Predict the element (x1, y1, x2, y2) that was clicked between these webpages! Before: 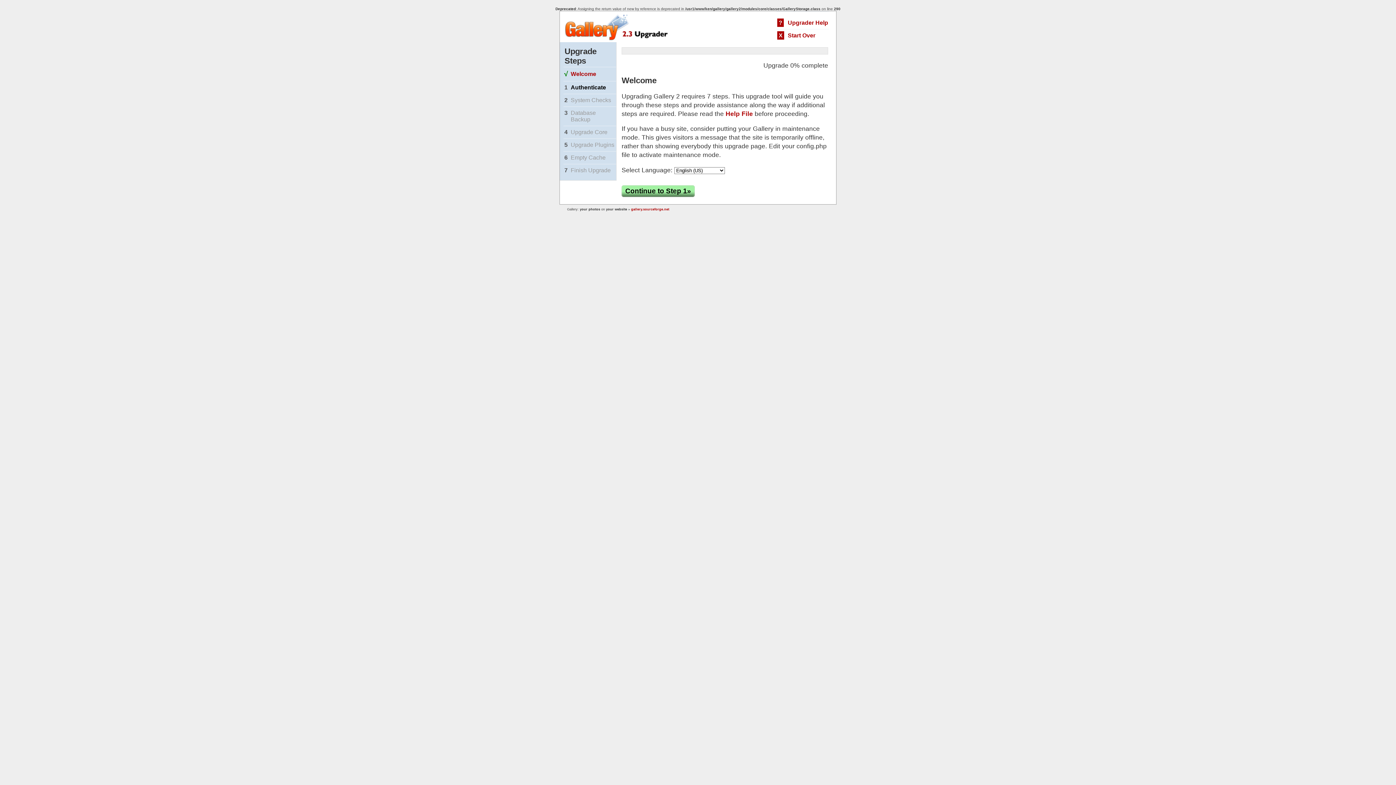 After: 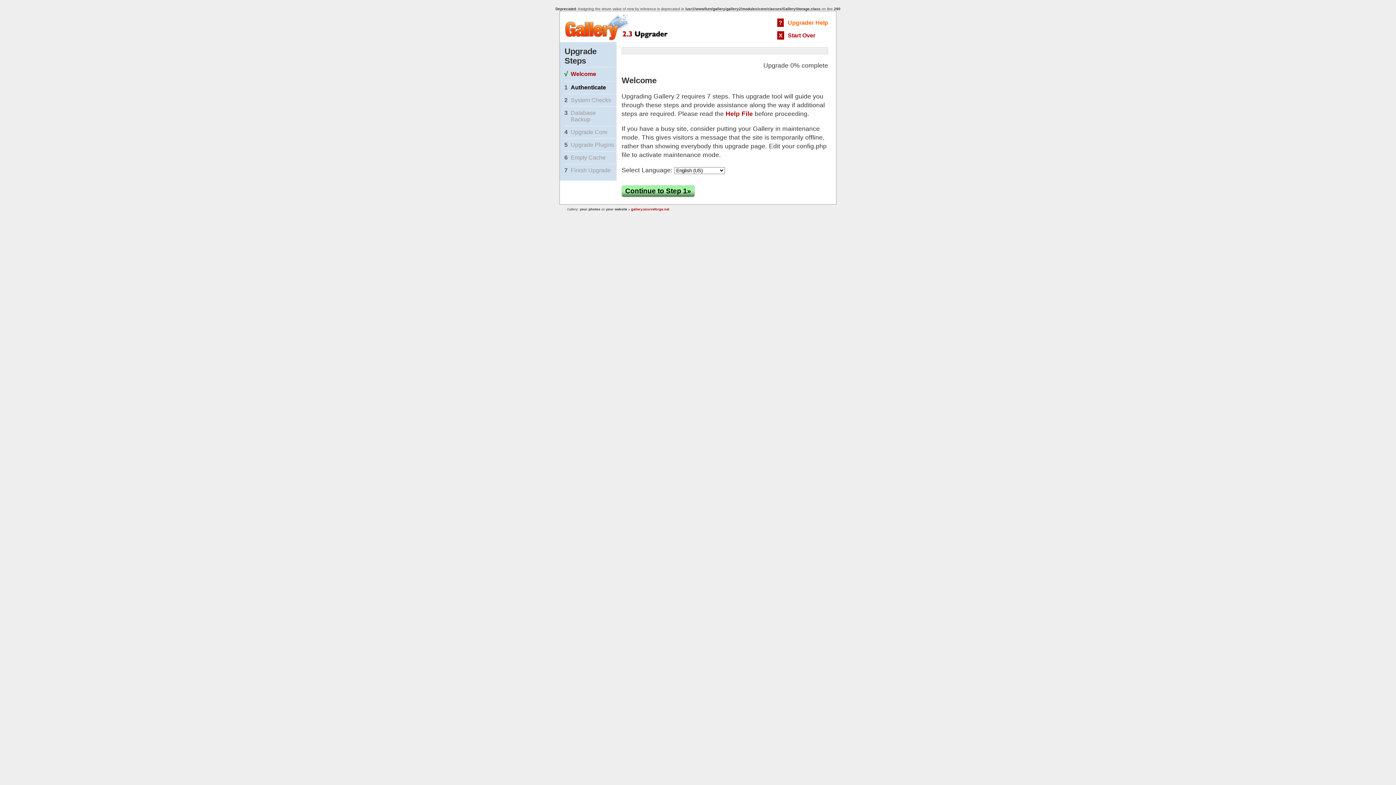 Action: bbox: (788, 19, 828, 25) label: Upgrader Help